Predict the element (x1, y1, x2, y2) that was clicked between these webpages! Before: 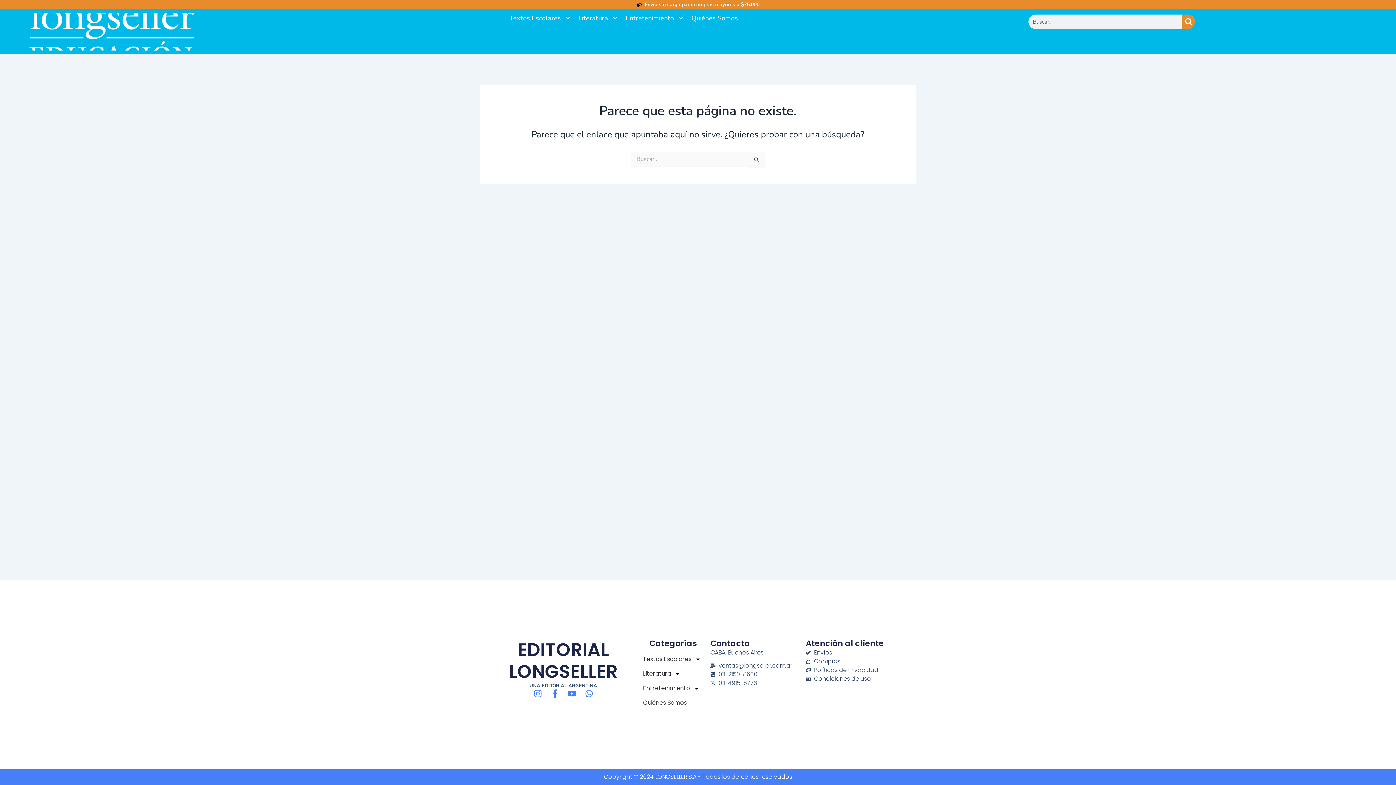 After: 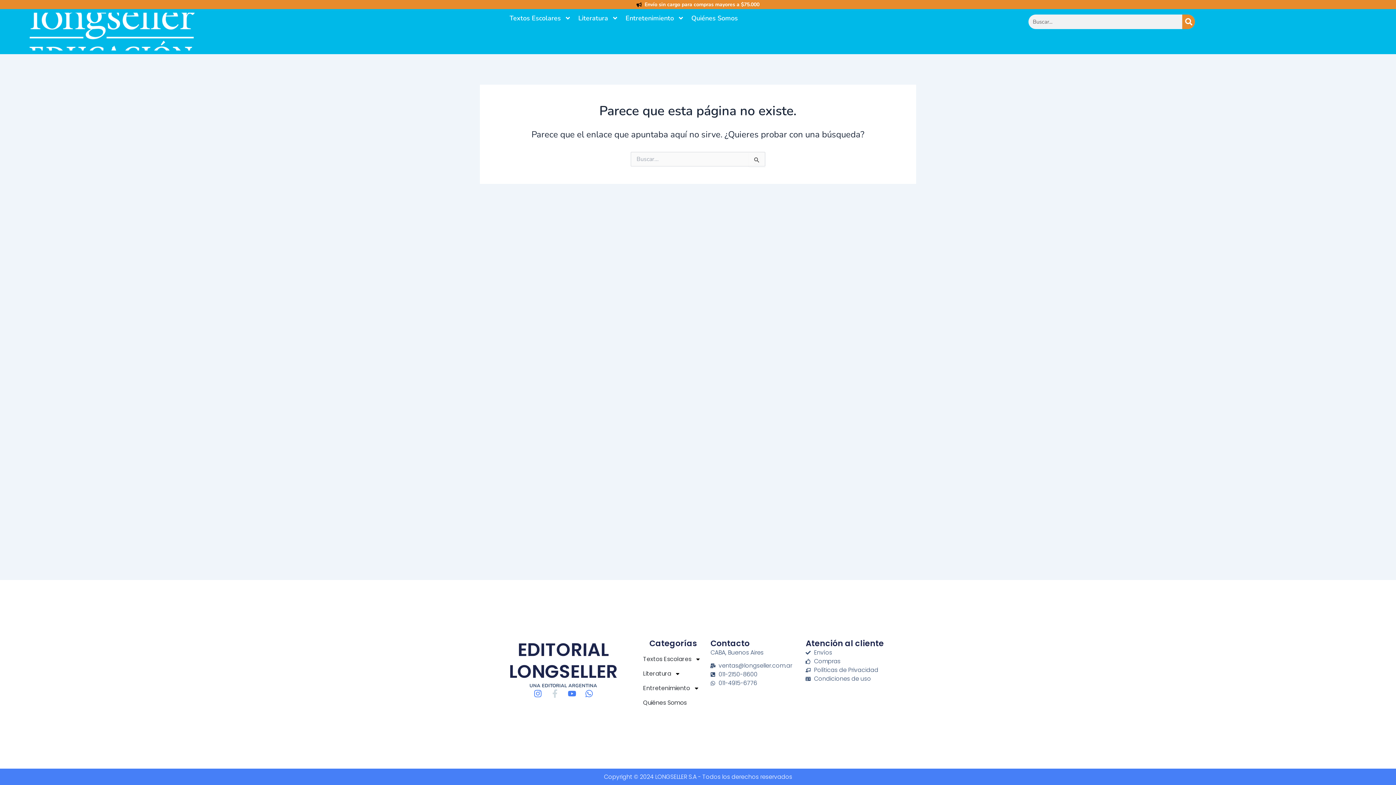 Action: bbox: (550, 689, 559, 698) label: Facebook-f